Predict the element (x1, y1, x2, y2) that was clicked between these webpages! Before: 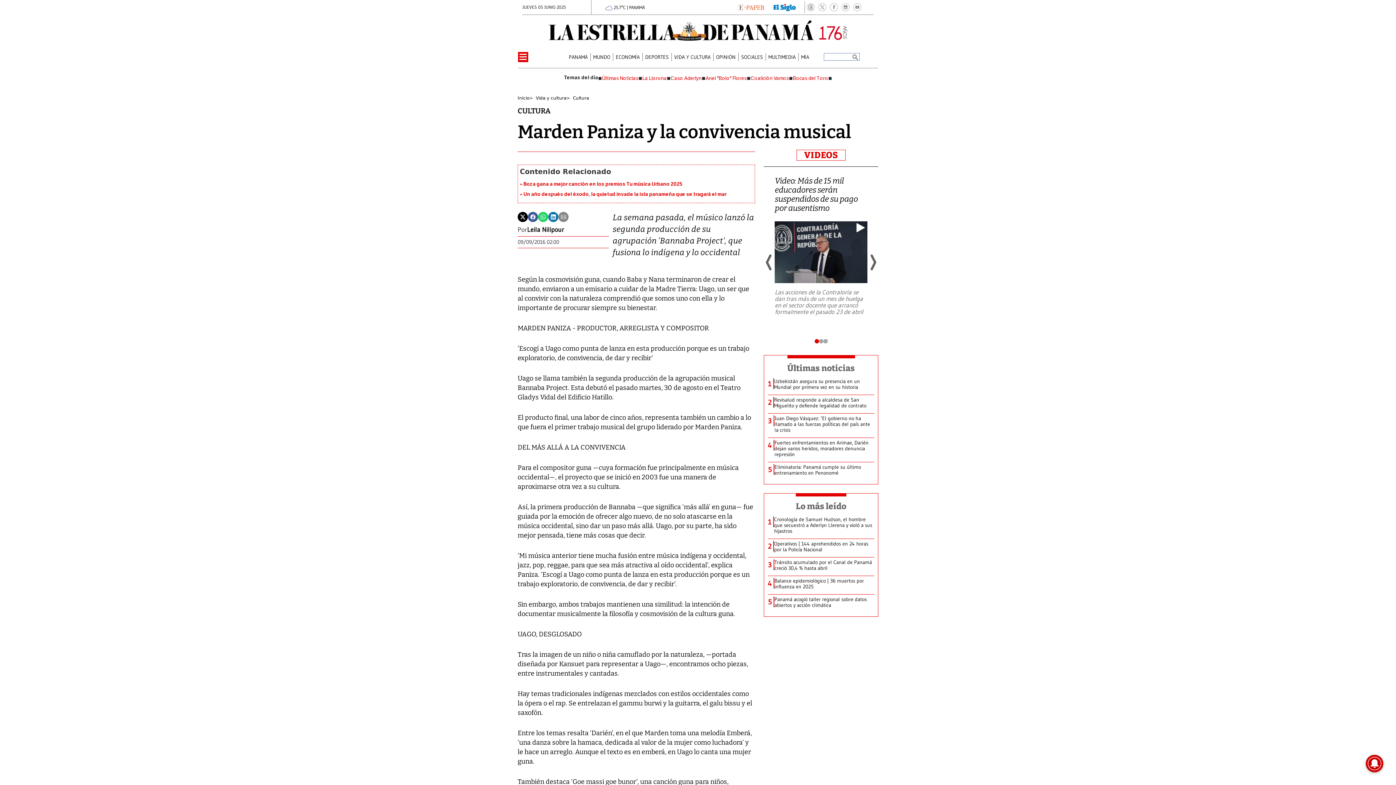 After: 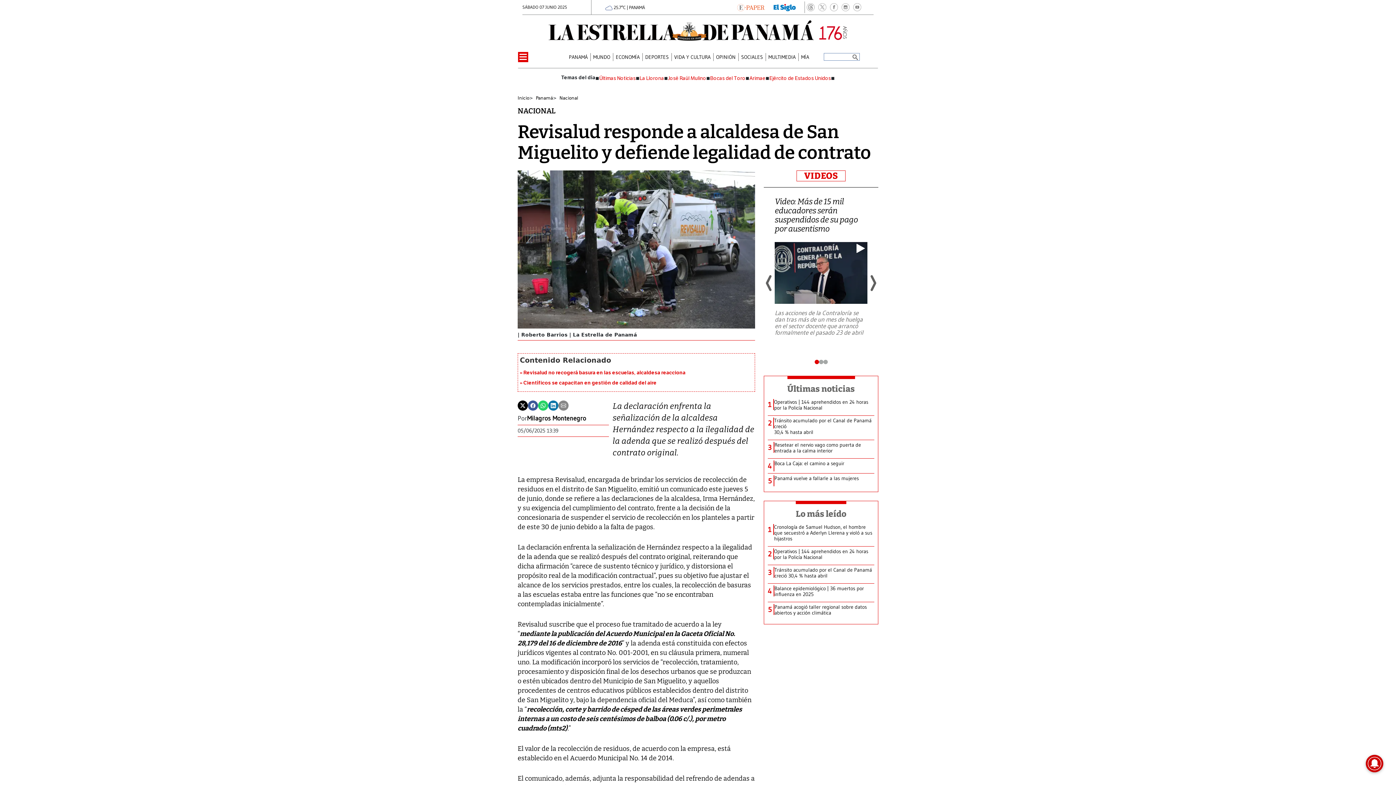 Action: bbox: (774, 396, 874, 408) label: Revisalud responde a alcaldesa de San Miguelito y defiende legalidad de contrato